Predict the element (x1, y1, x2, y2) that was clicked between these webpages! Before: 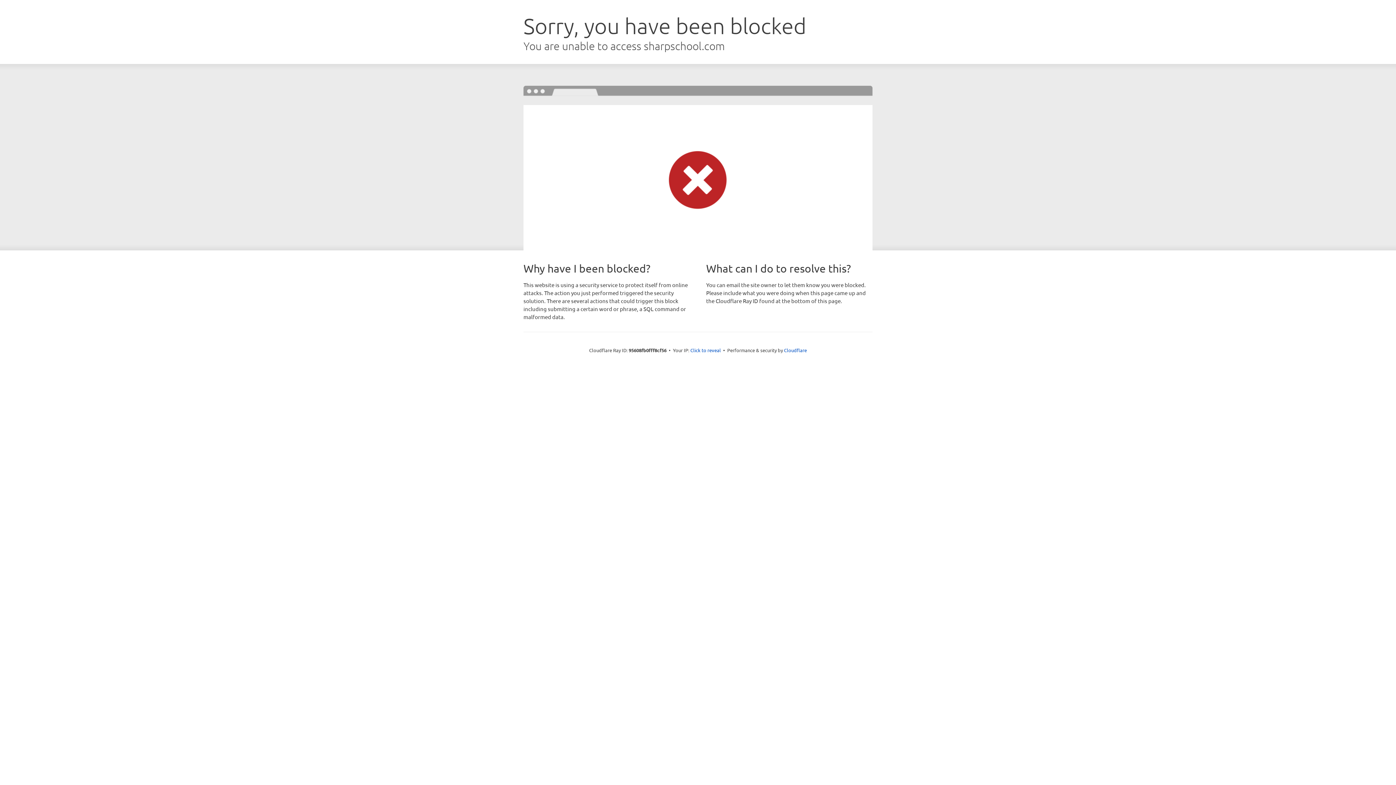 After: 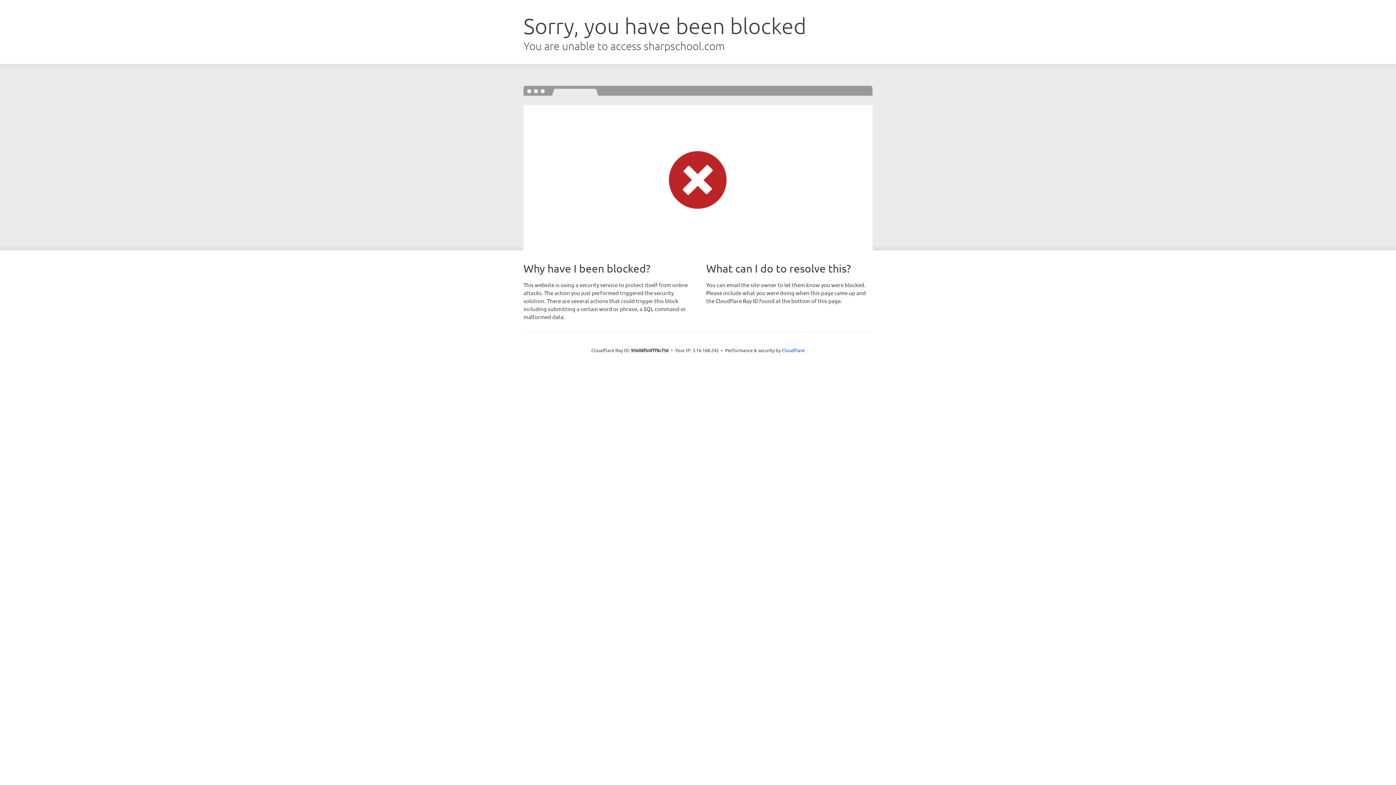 Action: label: Click to reveal bbox: (690, 346, 721, 353)